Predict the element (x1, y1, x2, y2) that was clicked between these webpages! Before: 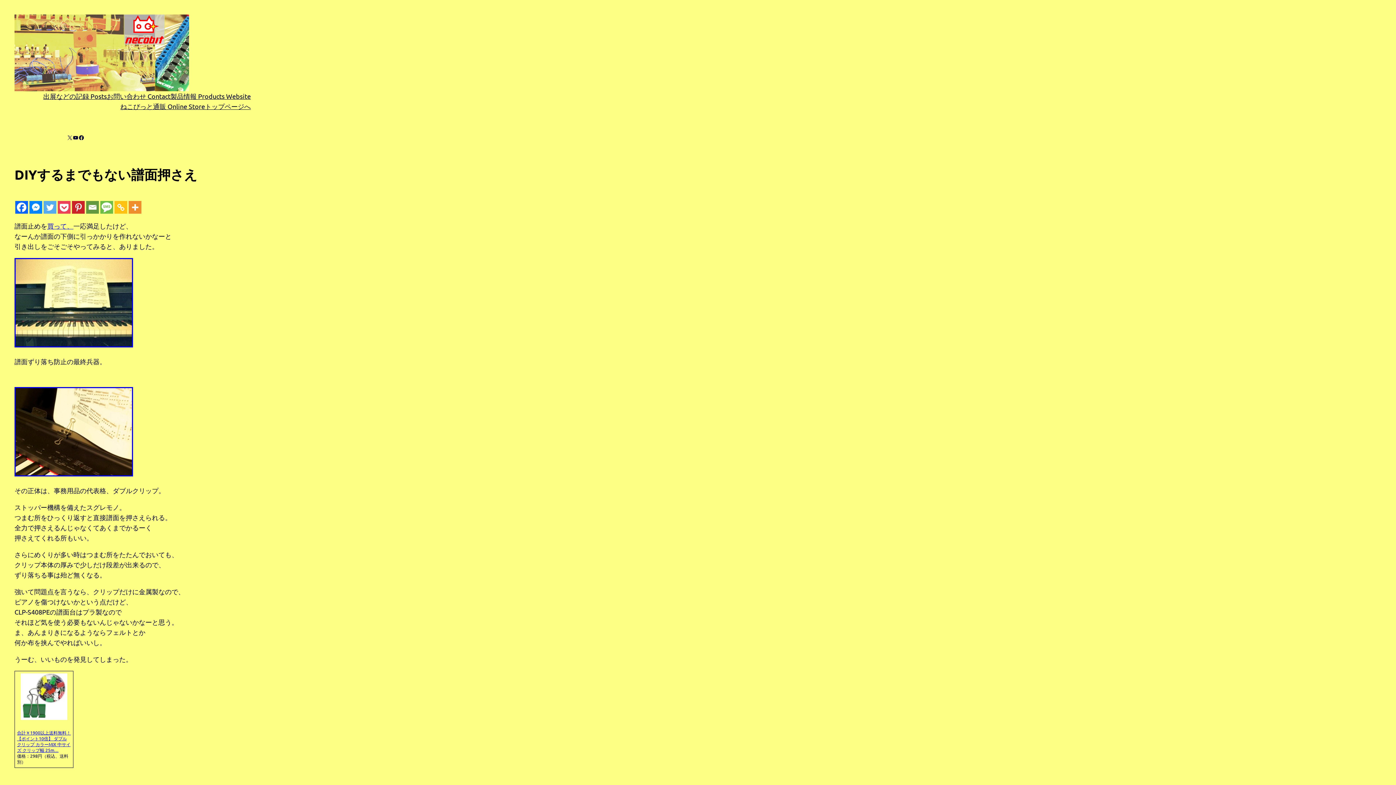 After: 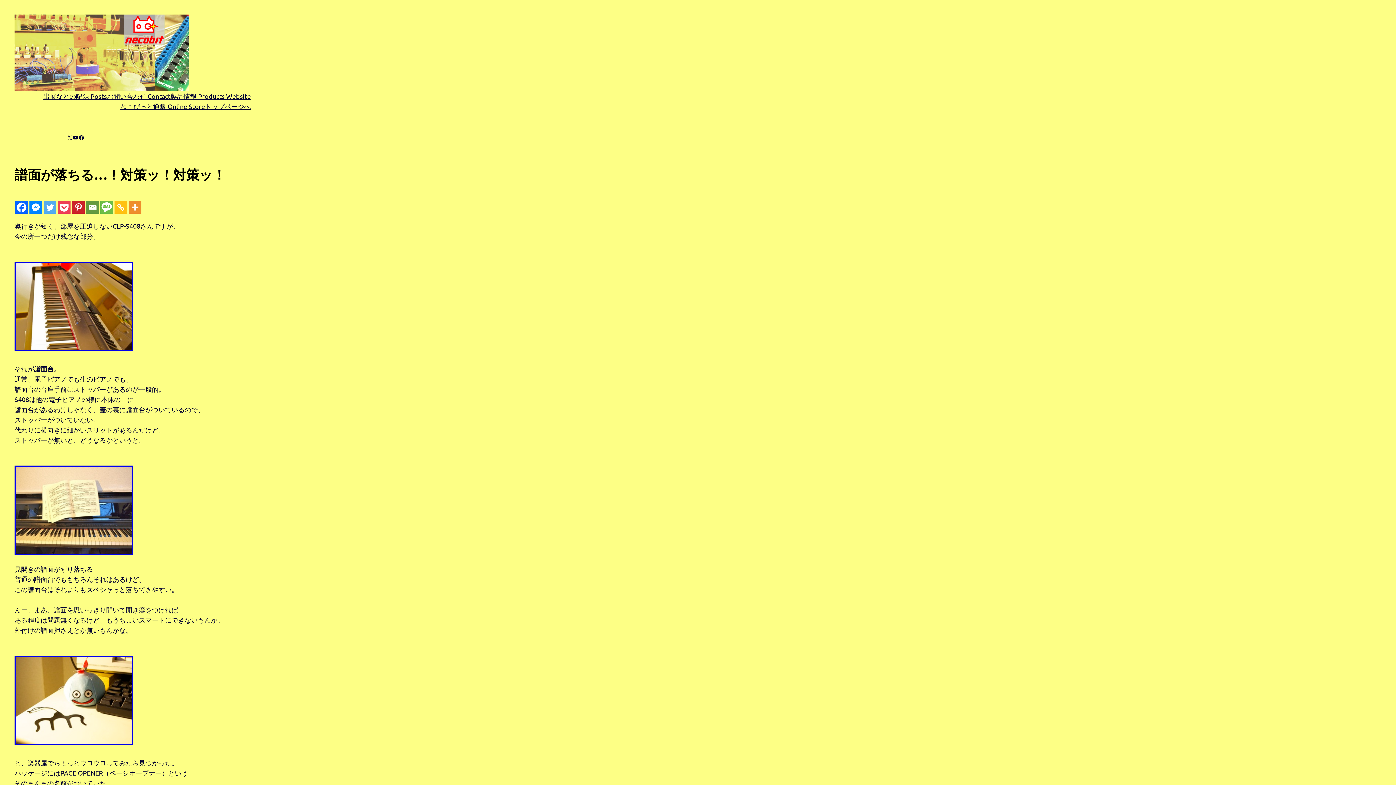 Action: bbox: (47, 222, 73, 229) label: 買って、